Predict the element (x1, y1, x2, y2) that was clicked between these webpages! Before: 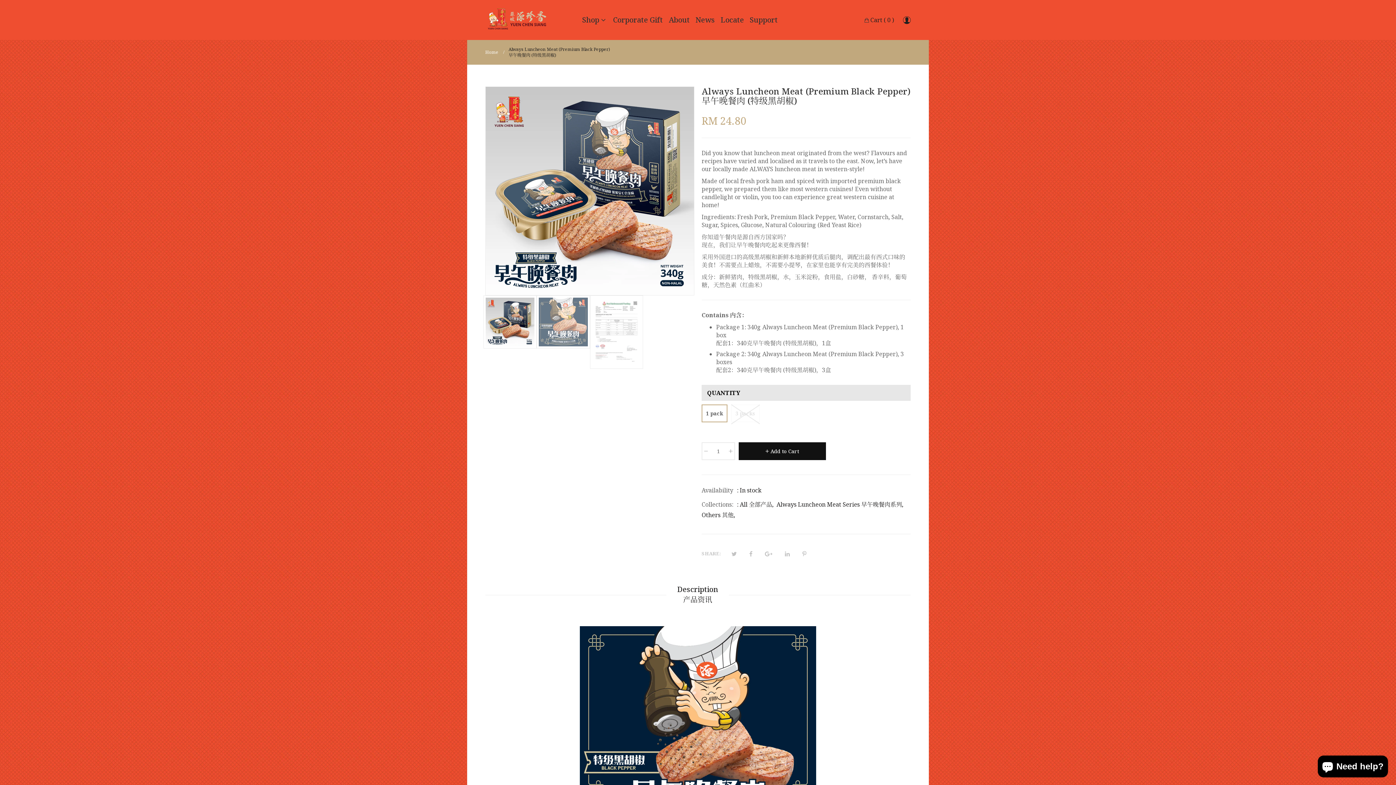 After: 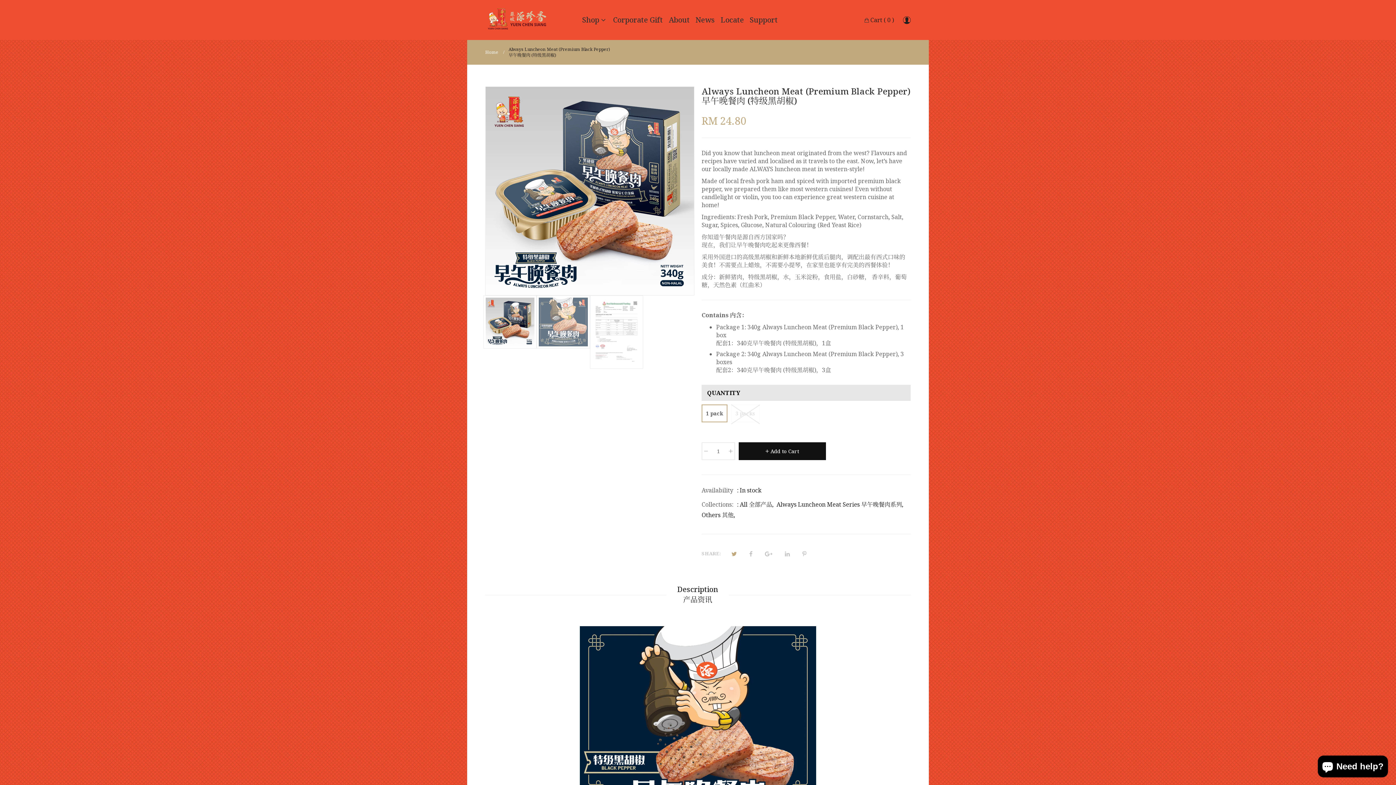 Action: bbox: (731, 549, 737, 558)